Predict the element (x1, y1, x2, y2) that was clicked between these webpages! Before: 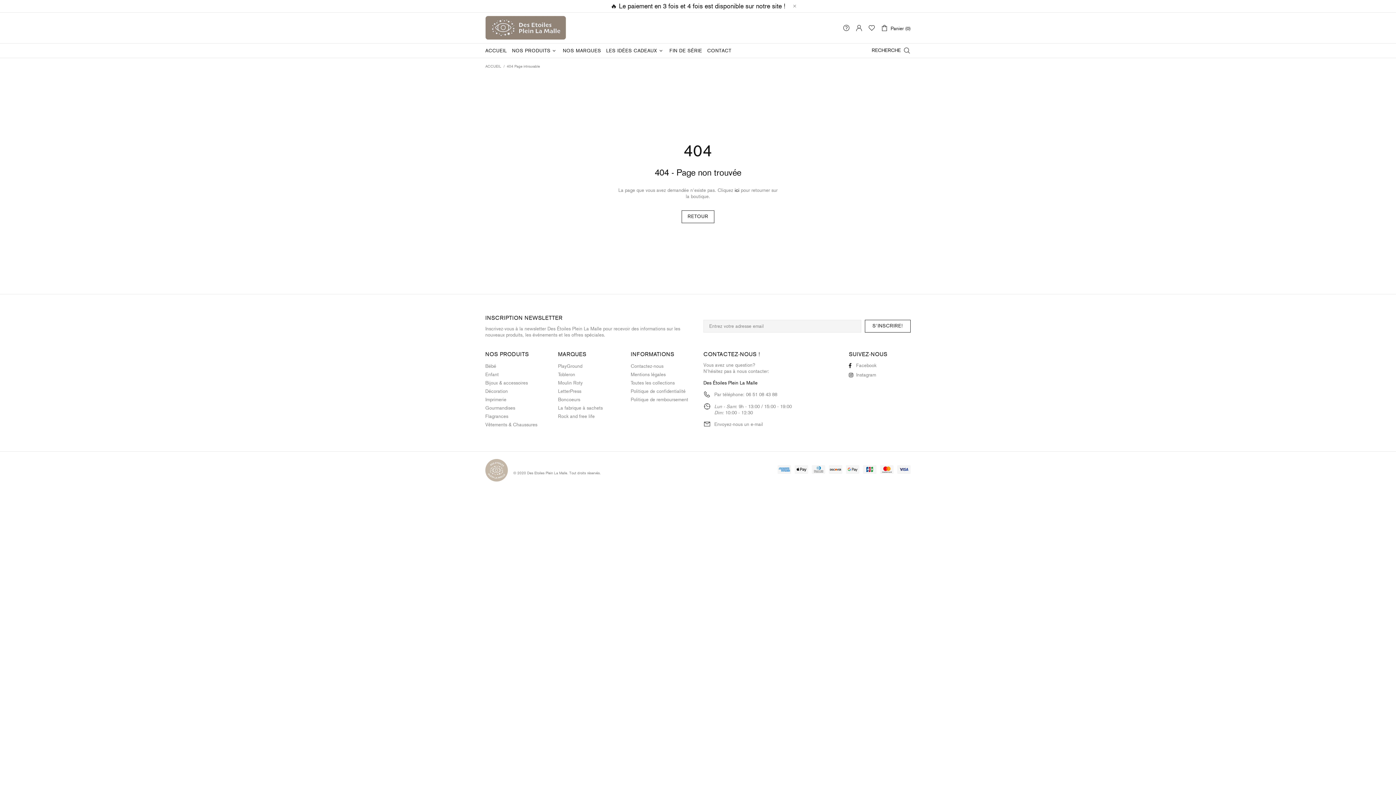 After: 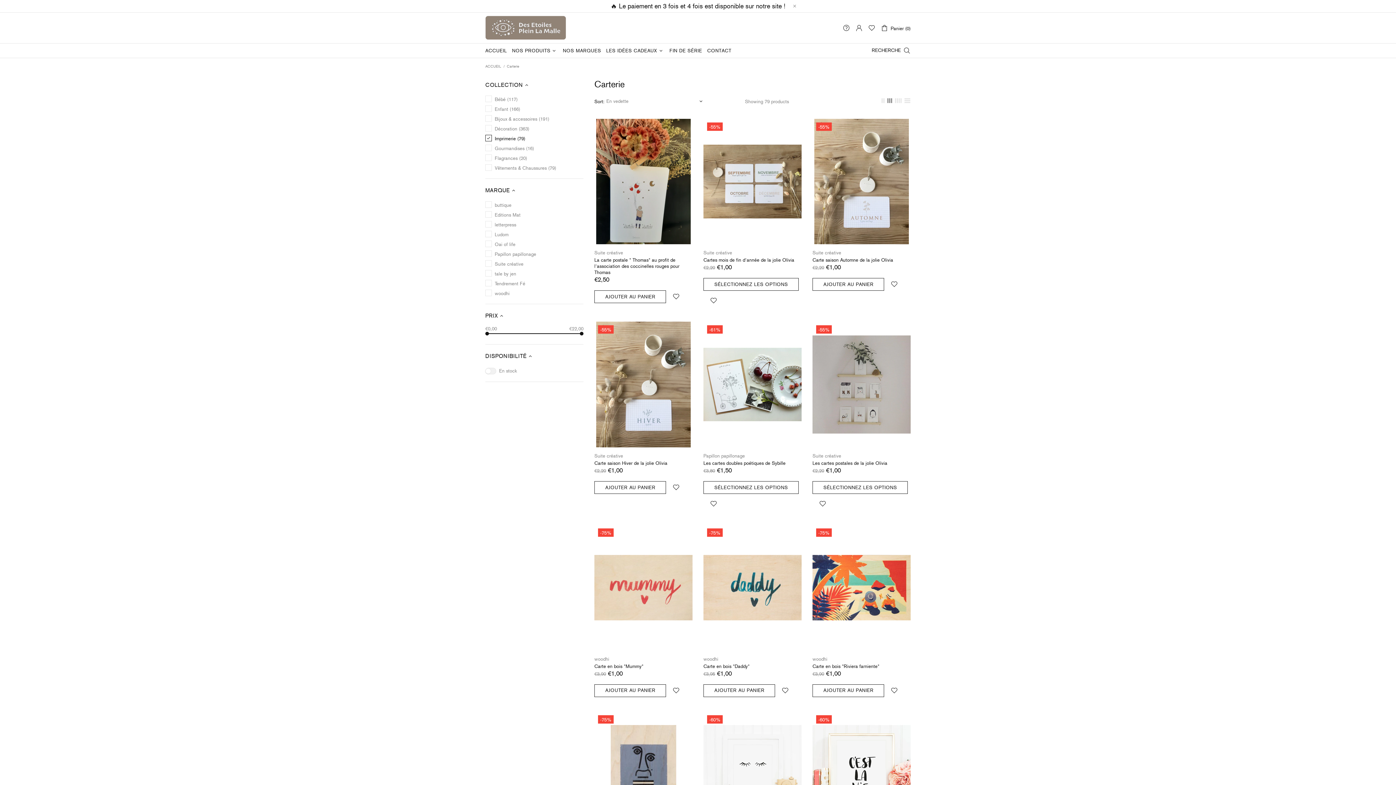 Action: bbox: (485, 396, 506, 402) label: Imprimerie